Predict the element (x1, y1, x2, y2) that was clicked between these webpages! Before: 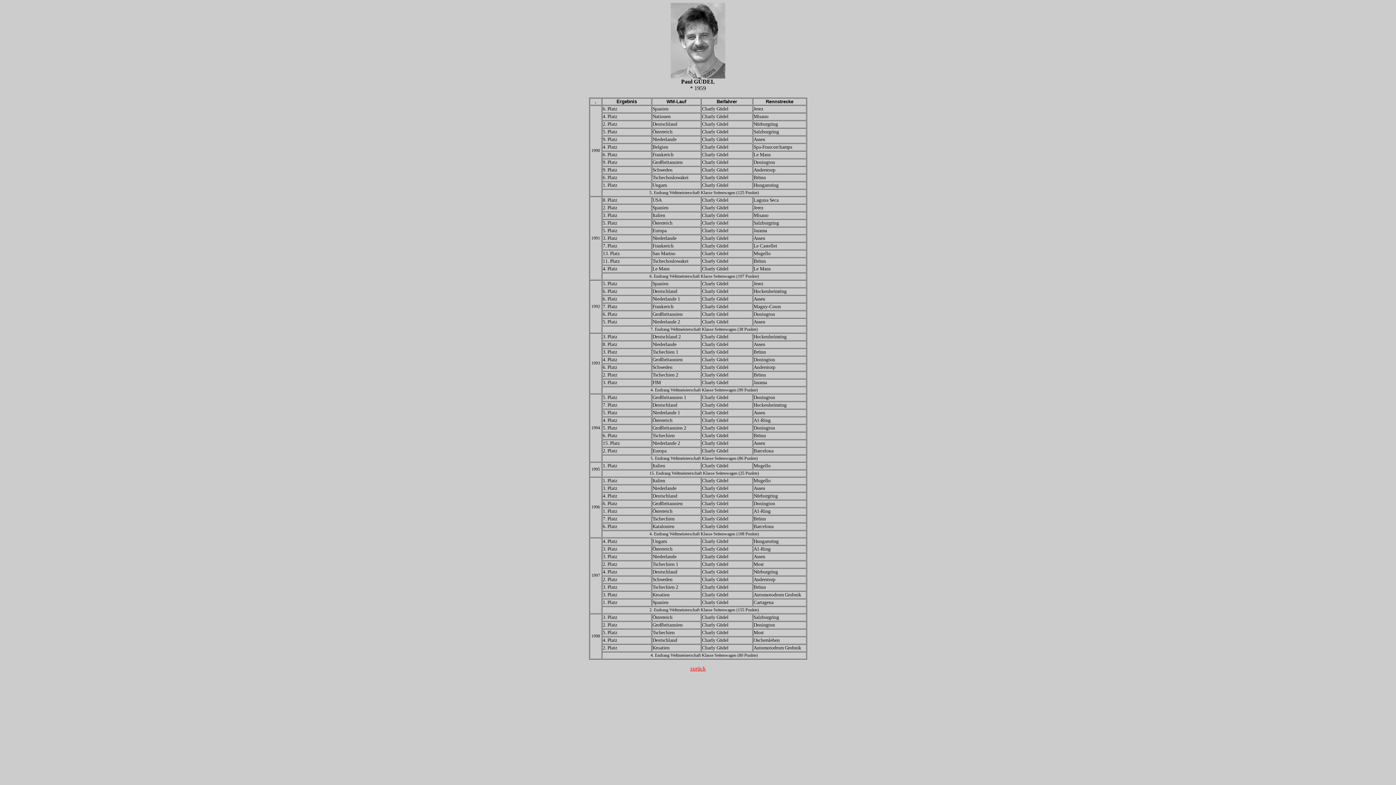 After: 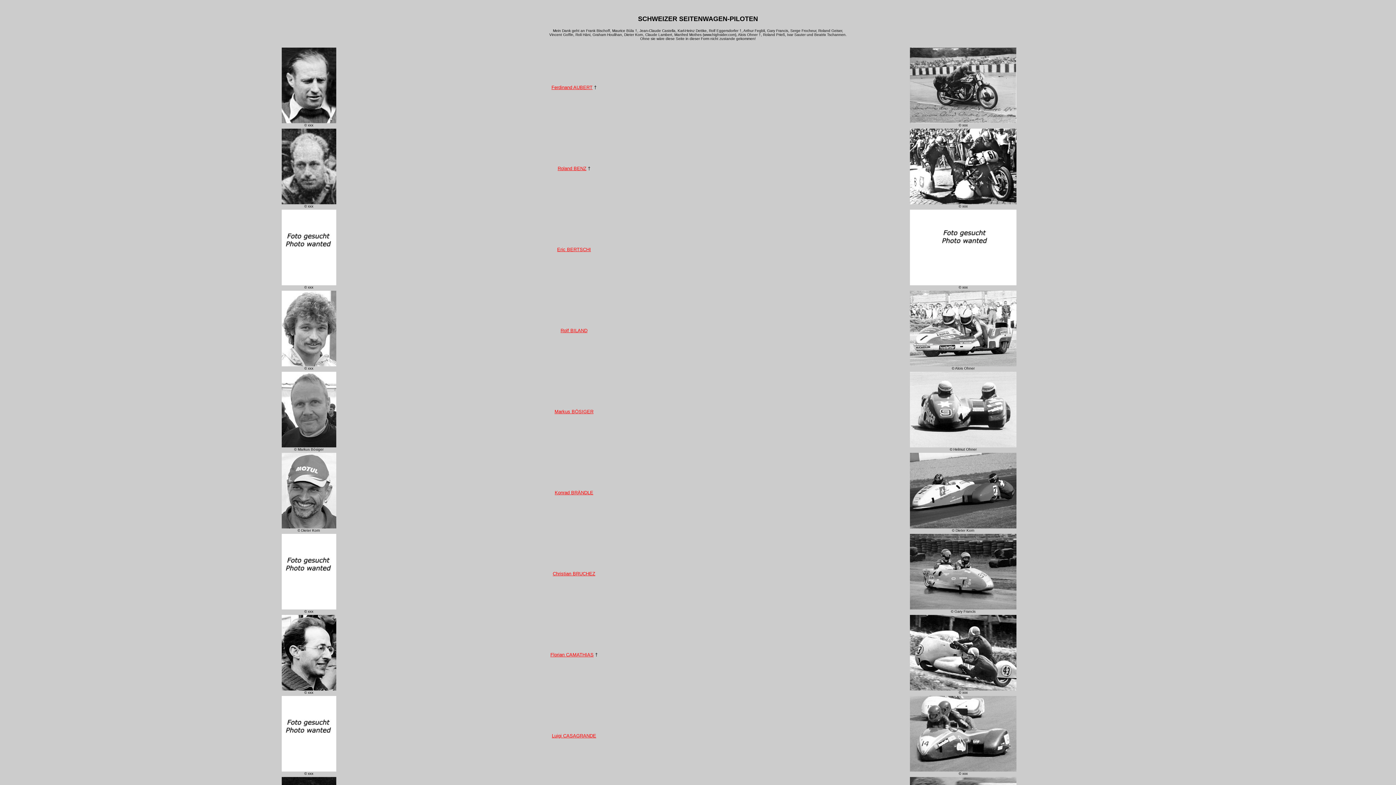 Action: bbox: (690, 665, 706, 672) label: zurück